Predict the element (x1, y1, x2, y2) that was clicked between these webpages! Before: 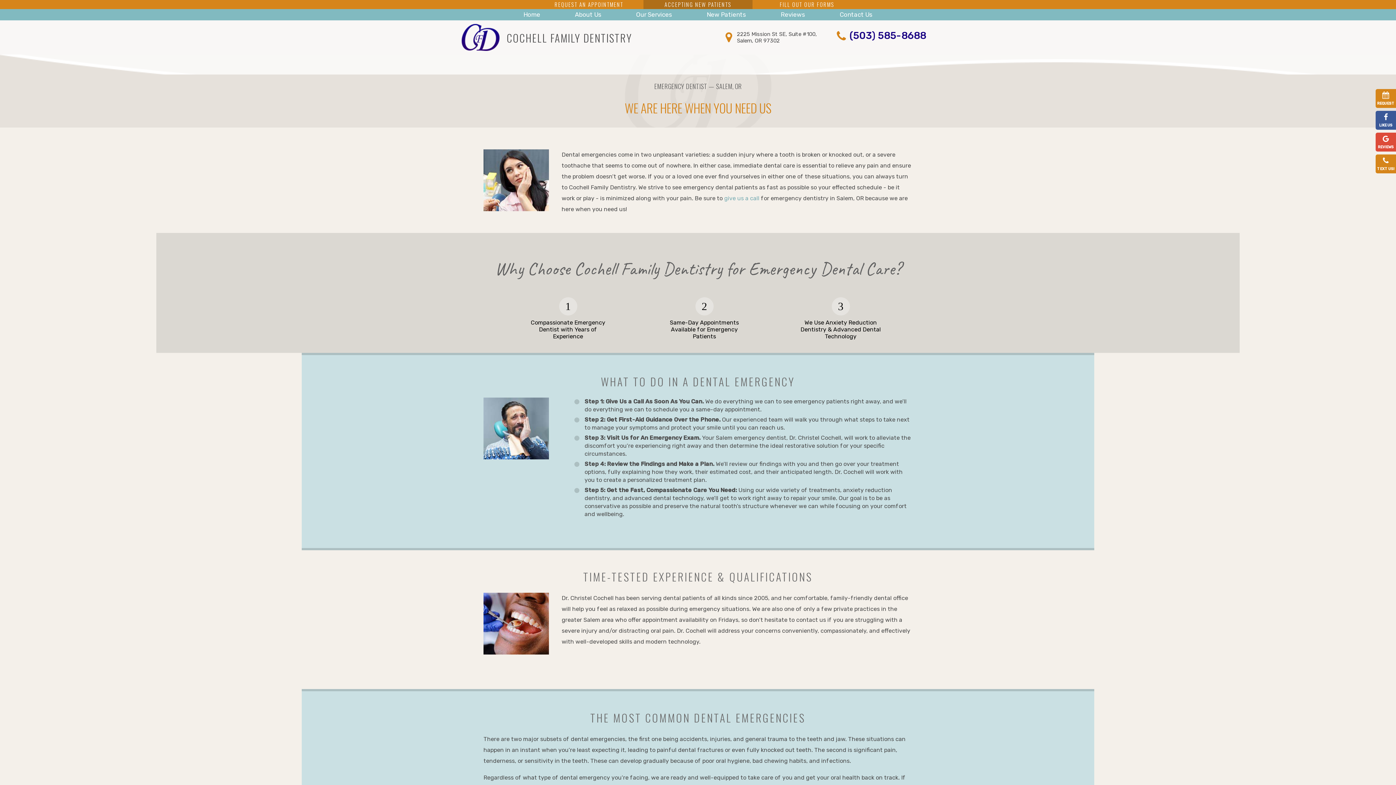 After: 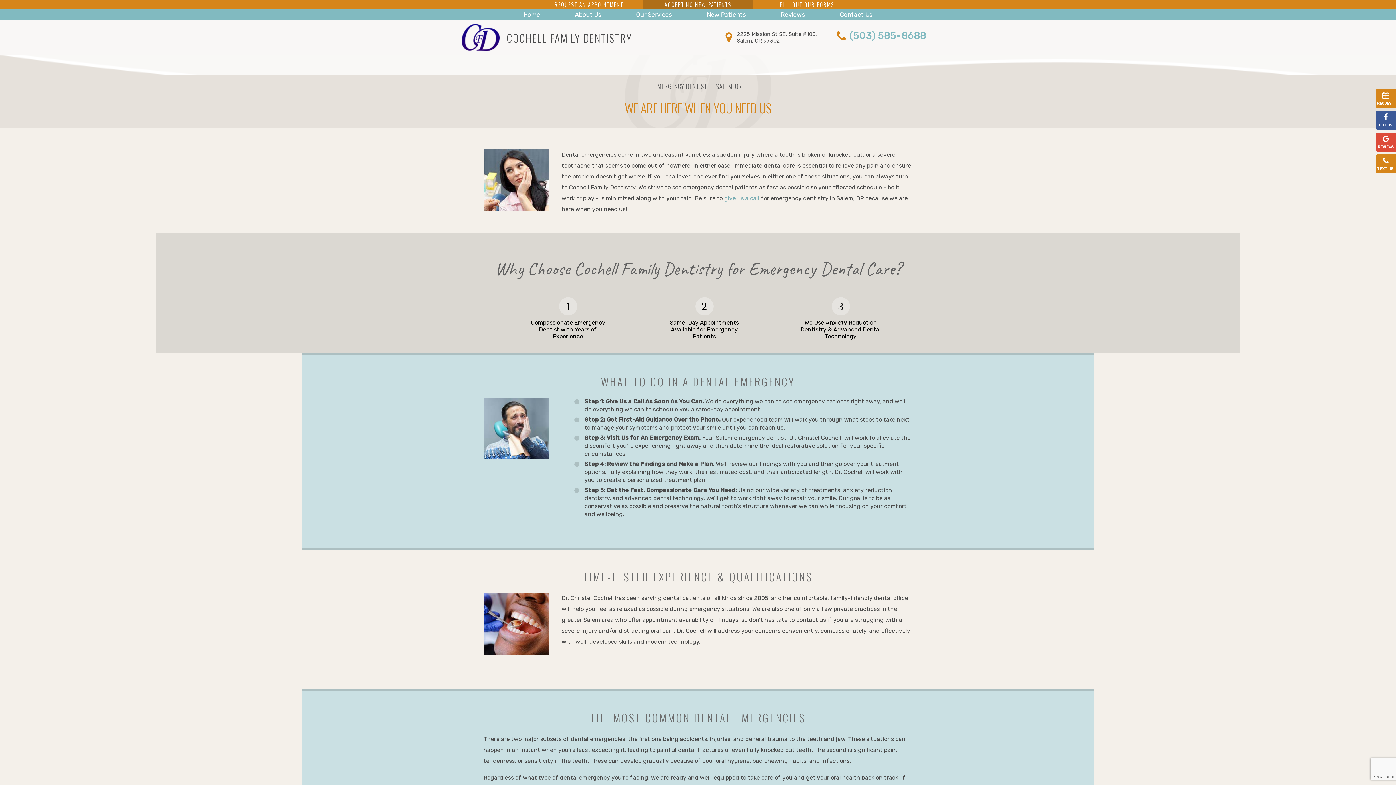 Action: label: (503) 585-8688 bbox: (833, 30, 926, 44)